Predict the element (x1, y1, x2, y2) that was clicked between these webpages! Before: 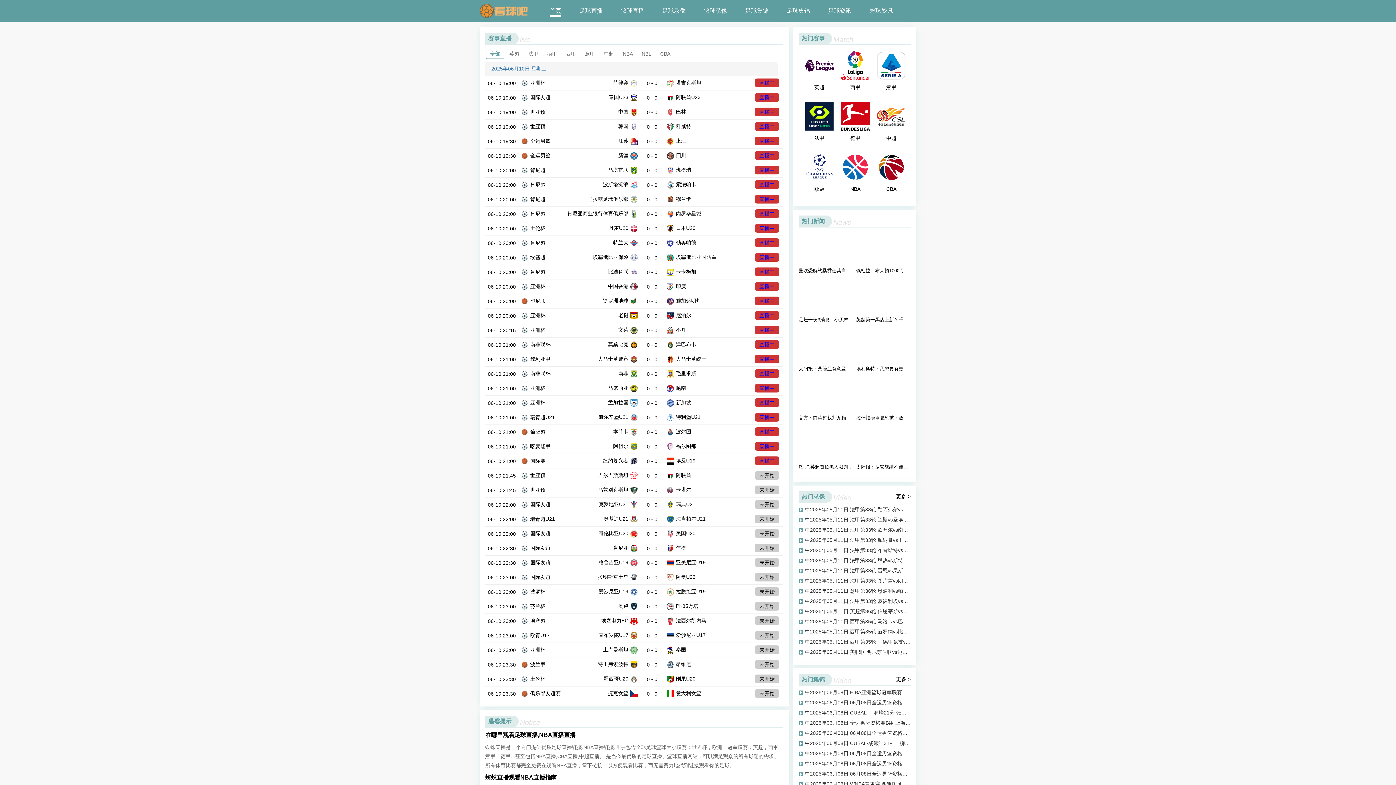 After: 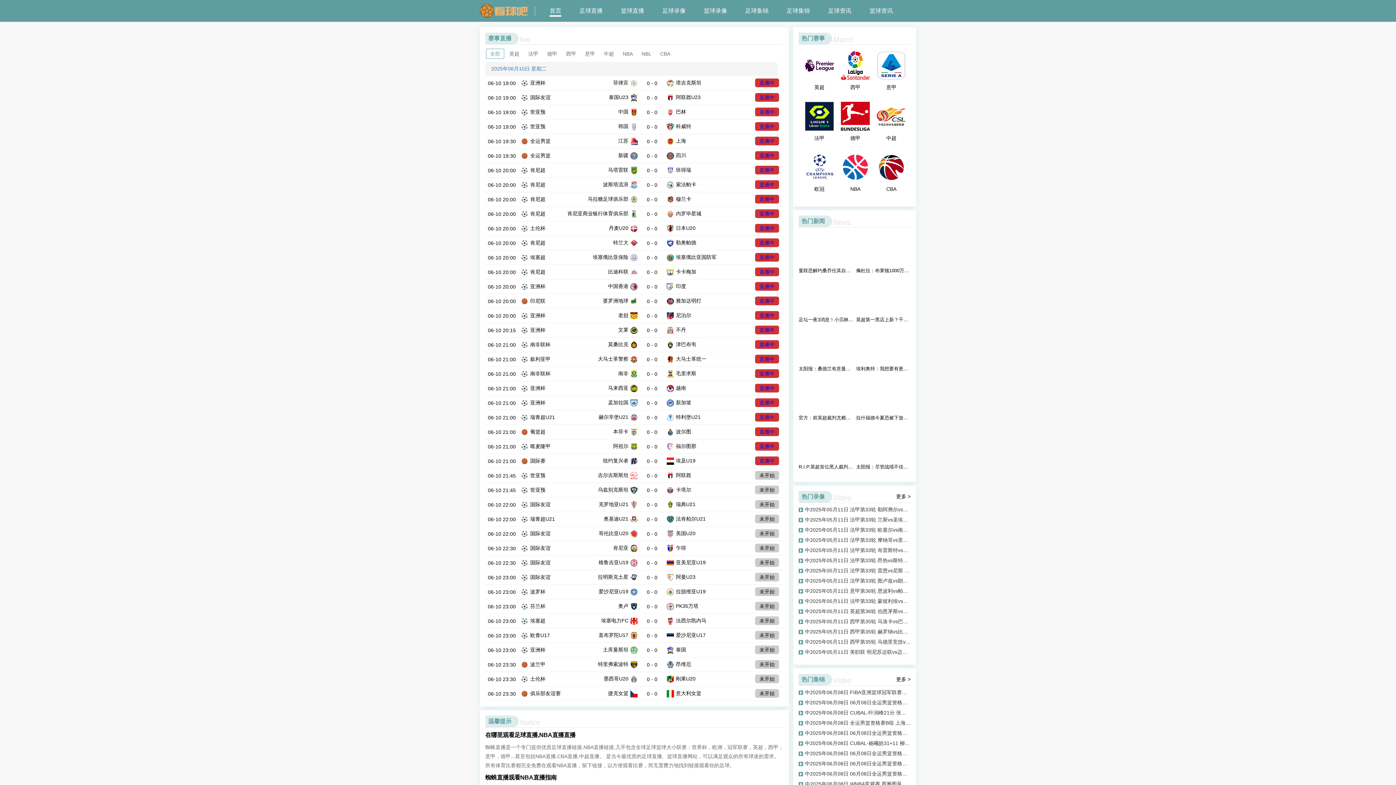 Action: bbox: (530, 225, 545, 231) label: 土伦杯